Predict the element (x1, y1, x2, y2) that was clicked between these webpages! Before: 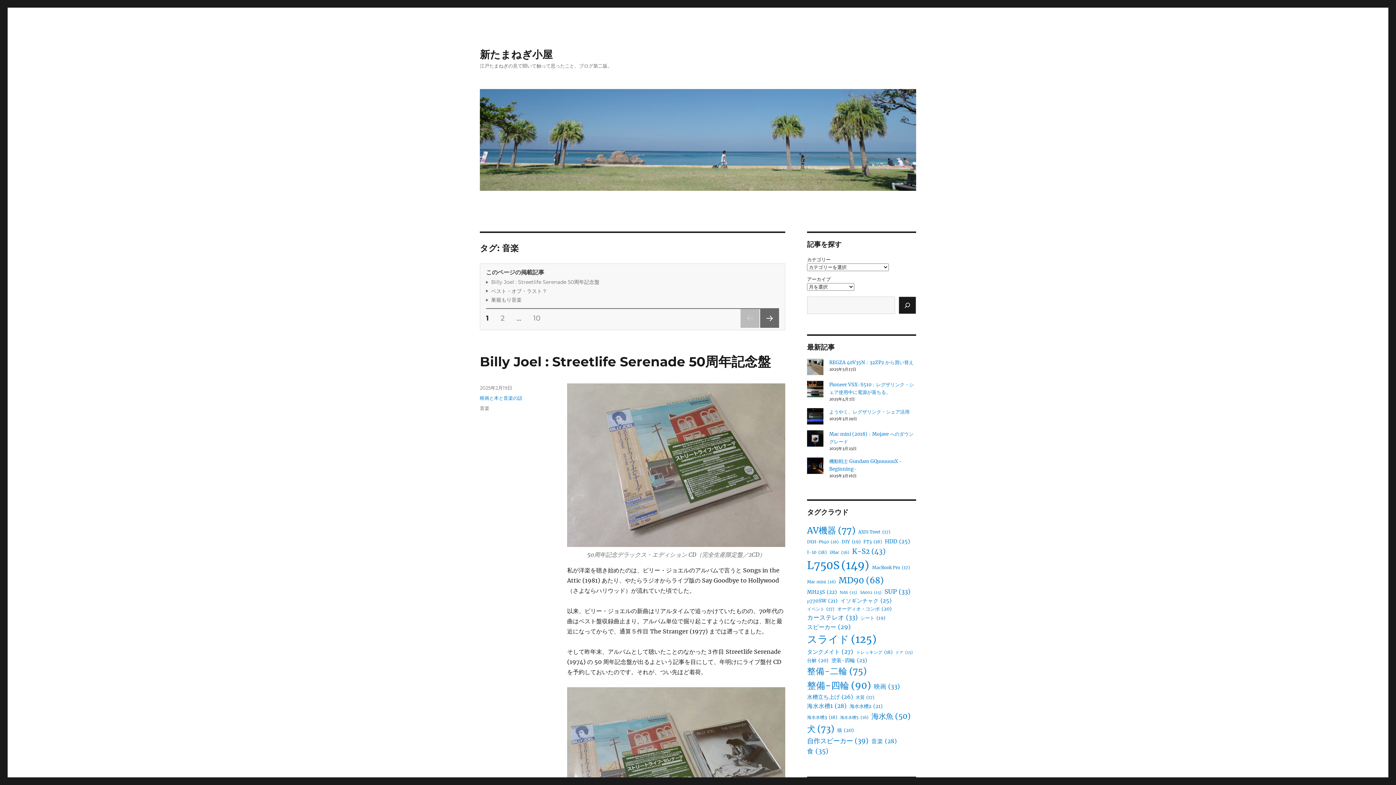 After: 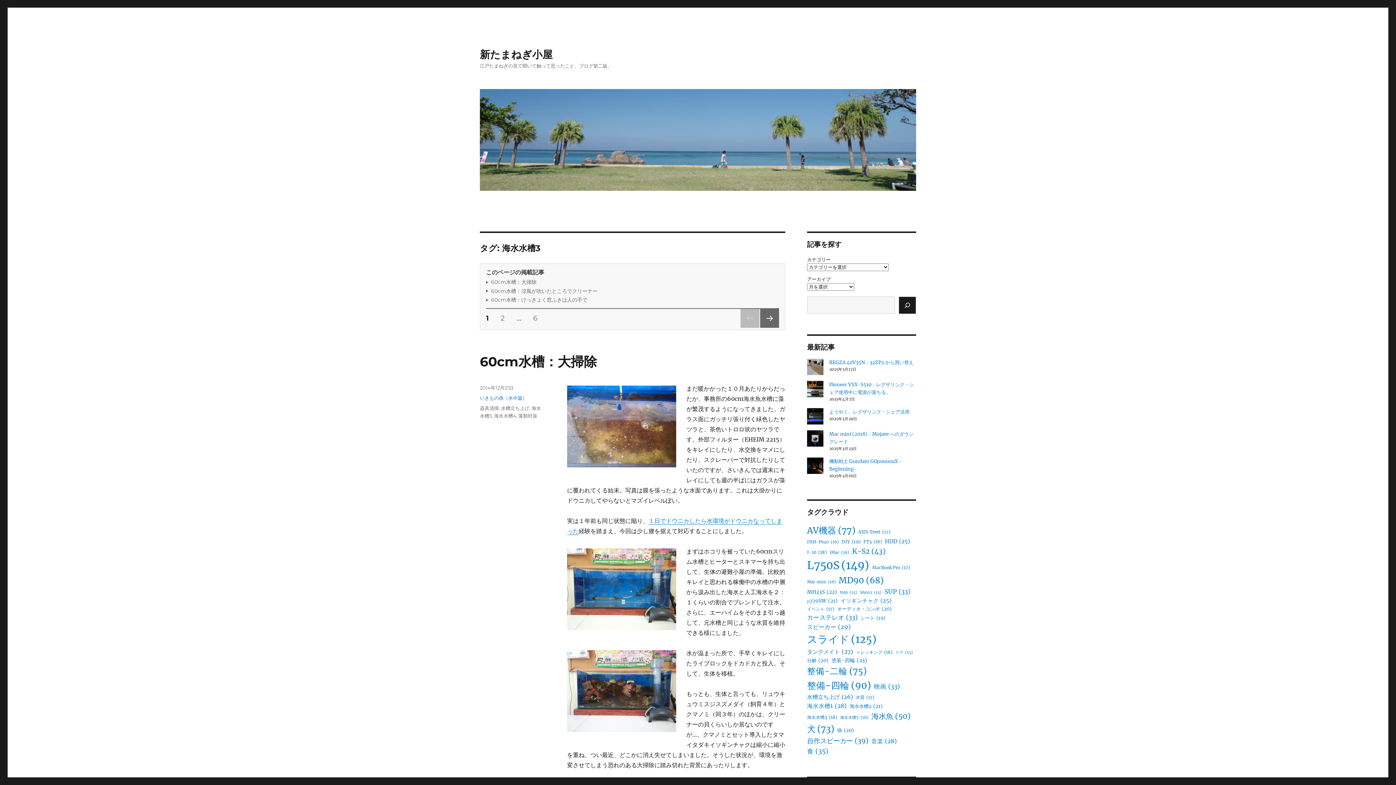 Action: bbox: (807, 714, 837, 721) label: 海水水槽3 (18個の項目)